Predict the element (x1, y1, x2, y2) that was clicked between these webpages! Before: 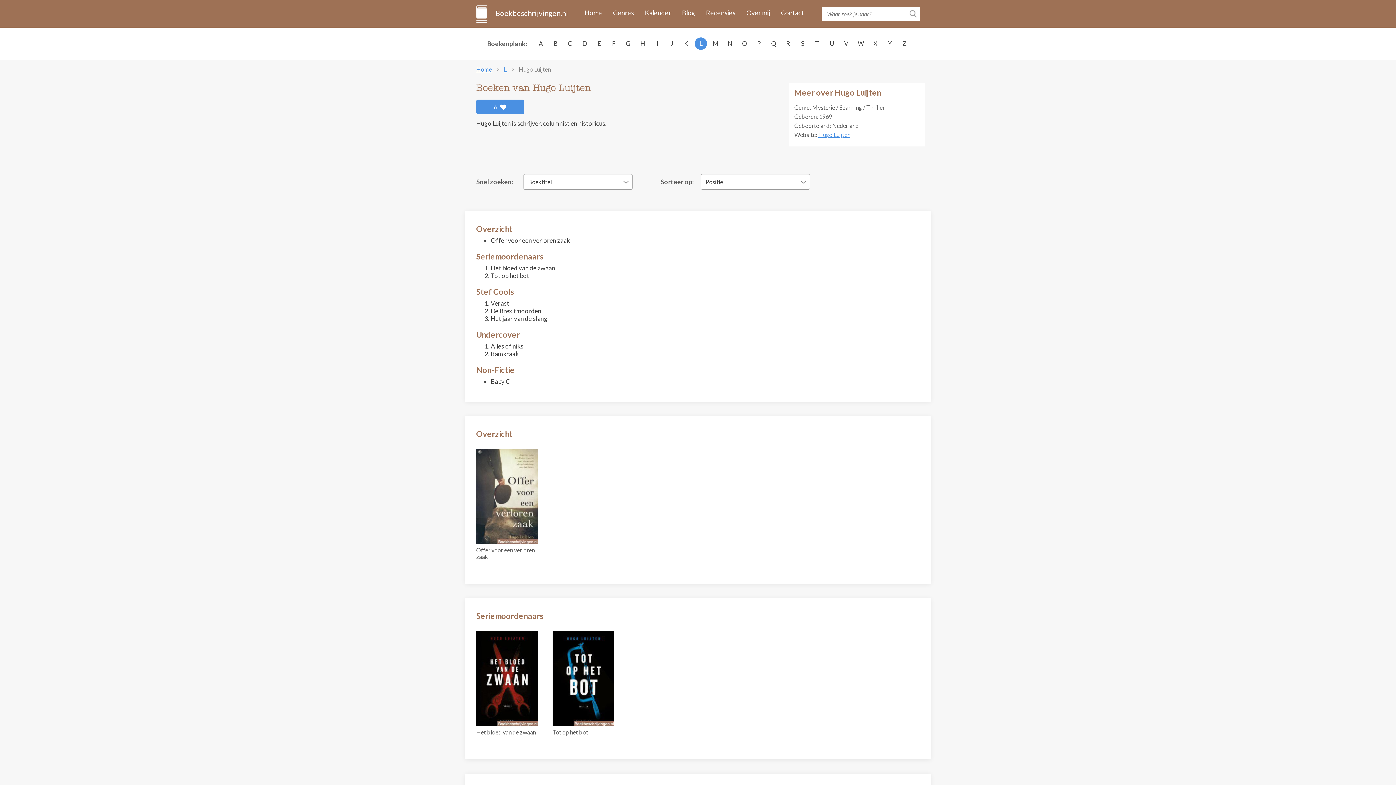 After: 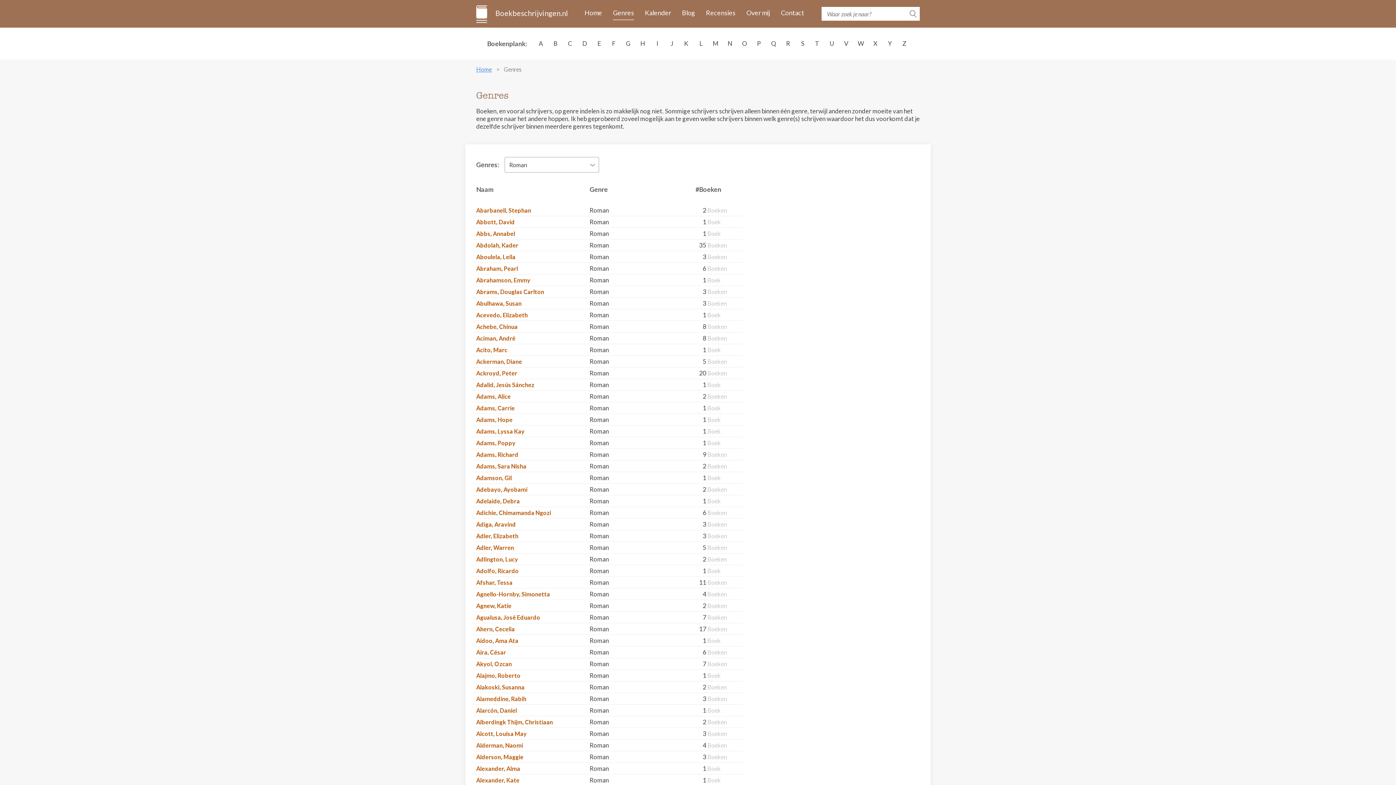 Action: bbox: (613, 8, 634, 20) label: Genres